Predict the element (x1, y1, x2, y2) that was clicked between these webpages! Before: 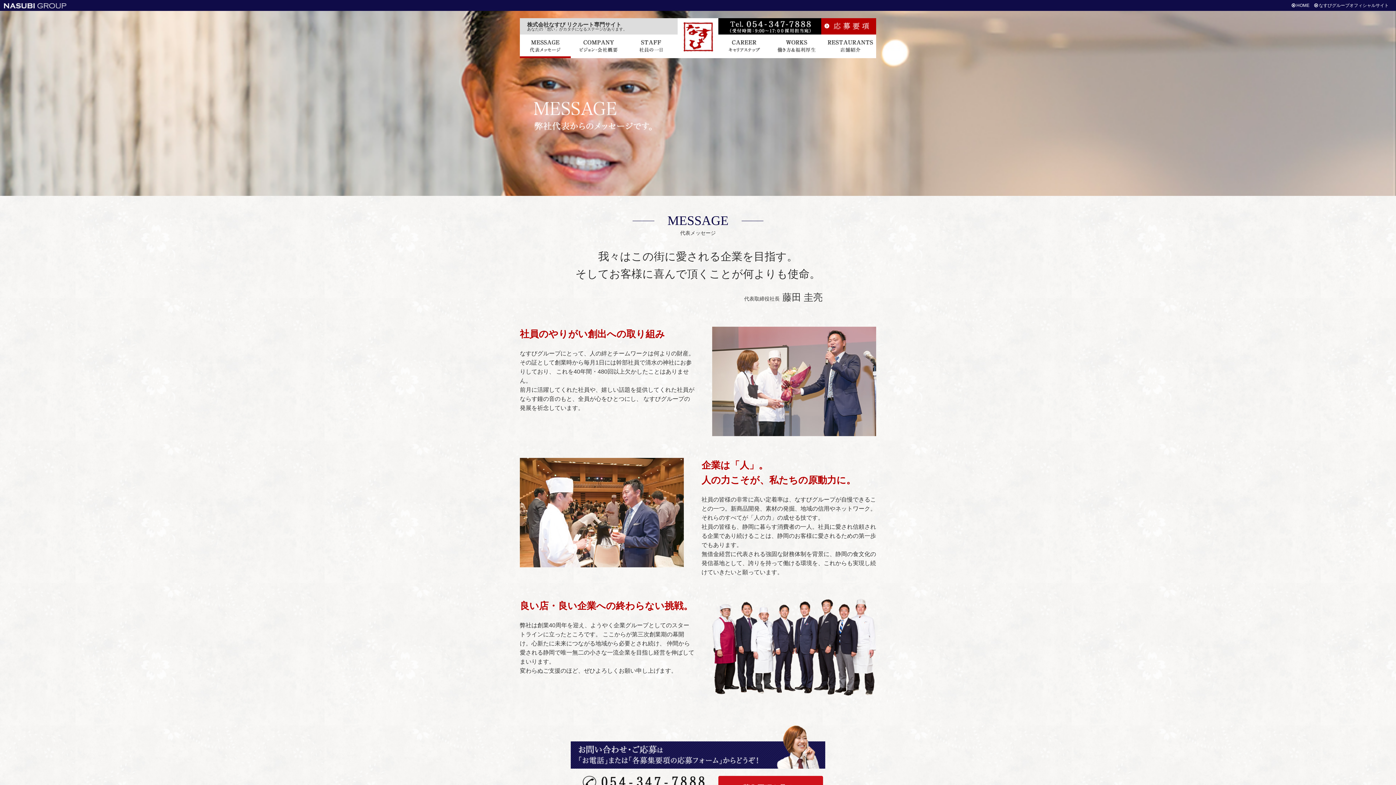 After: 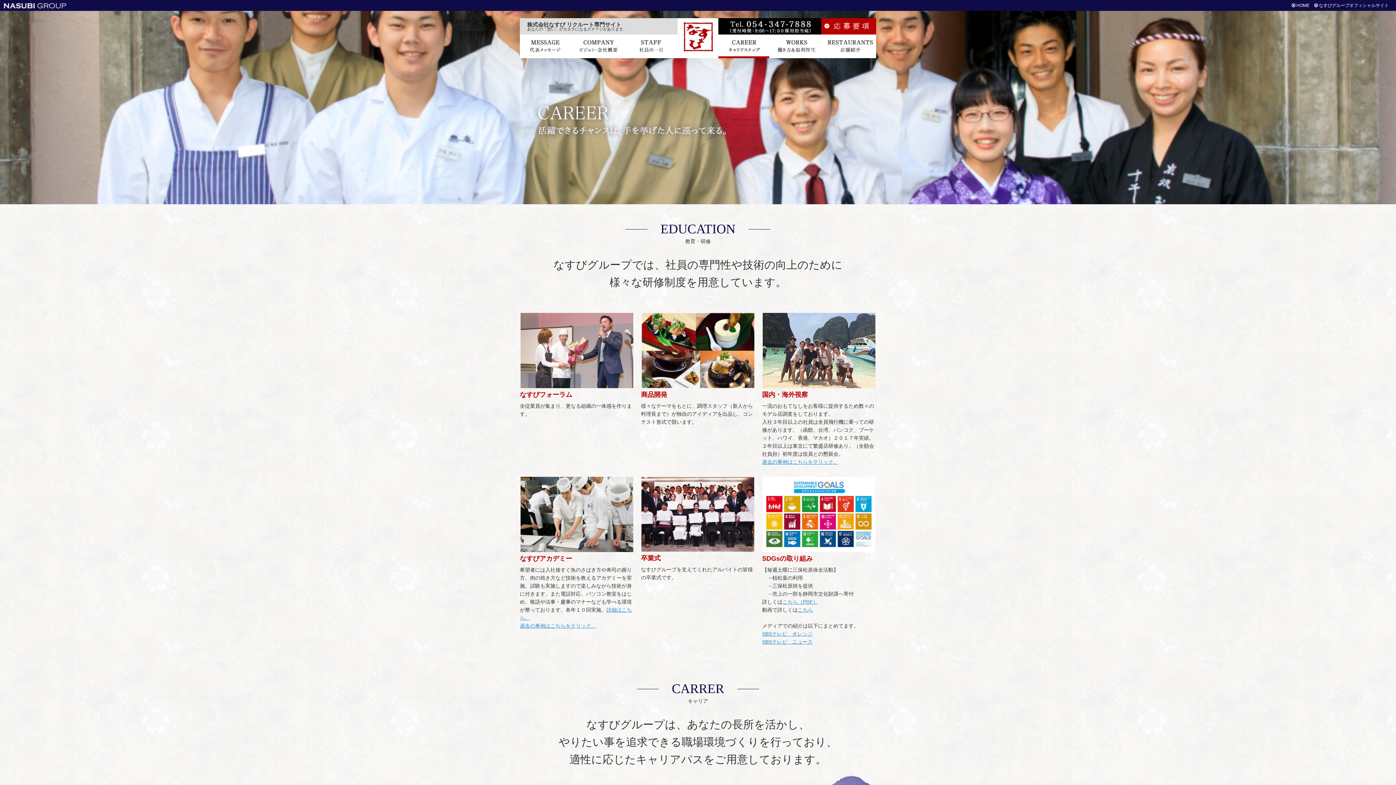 Action: bbox: (718, 34, 769, 58)